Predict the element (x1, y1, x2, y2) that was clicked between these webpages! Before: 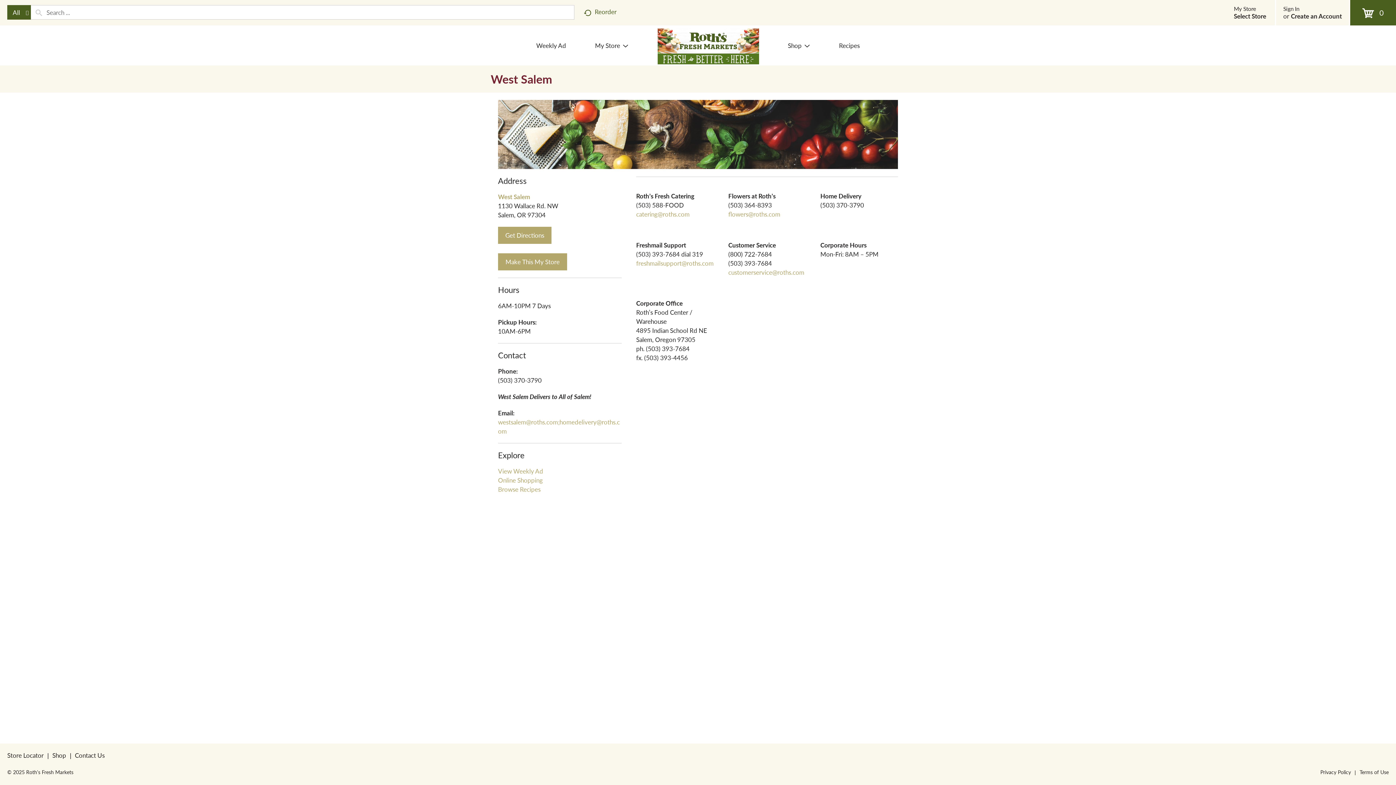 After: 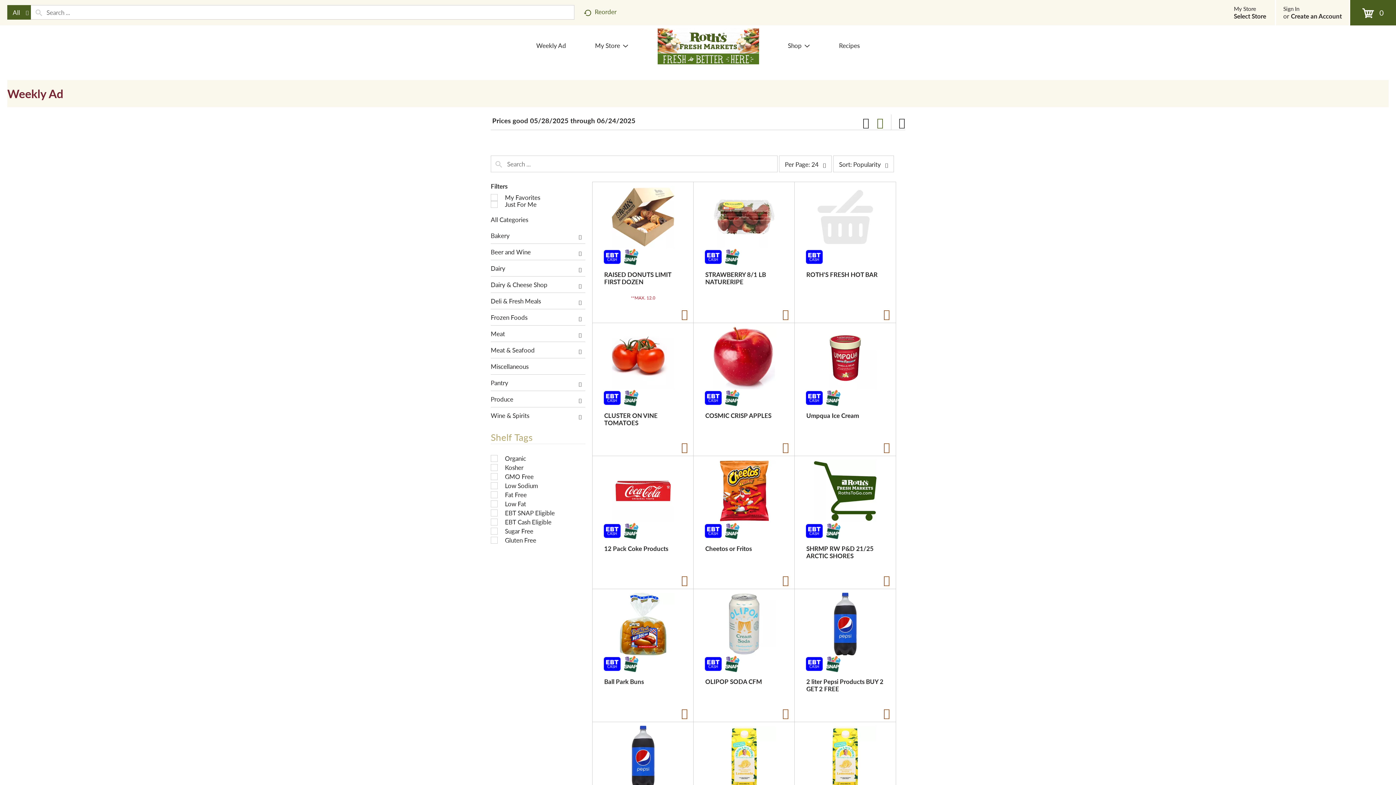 Action: label: Weekly Ad bbox: (529, 25, 573, 65)